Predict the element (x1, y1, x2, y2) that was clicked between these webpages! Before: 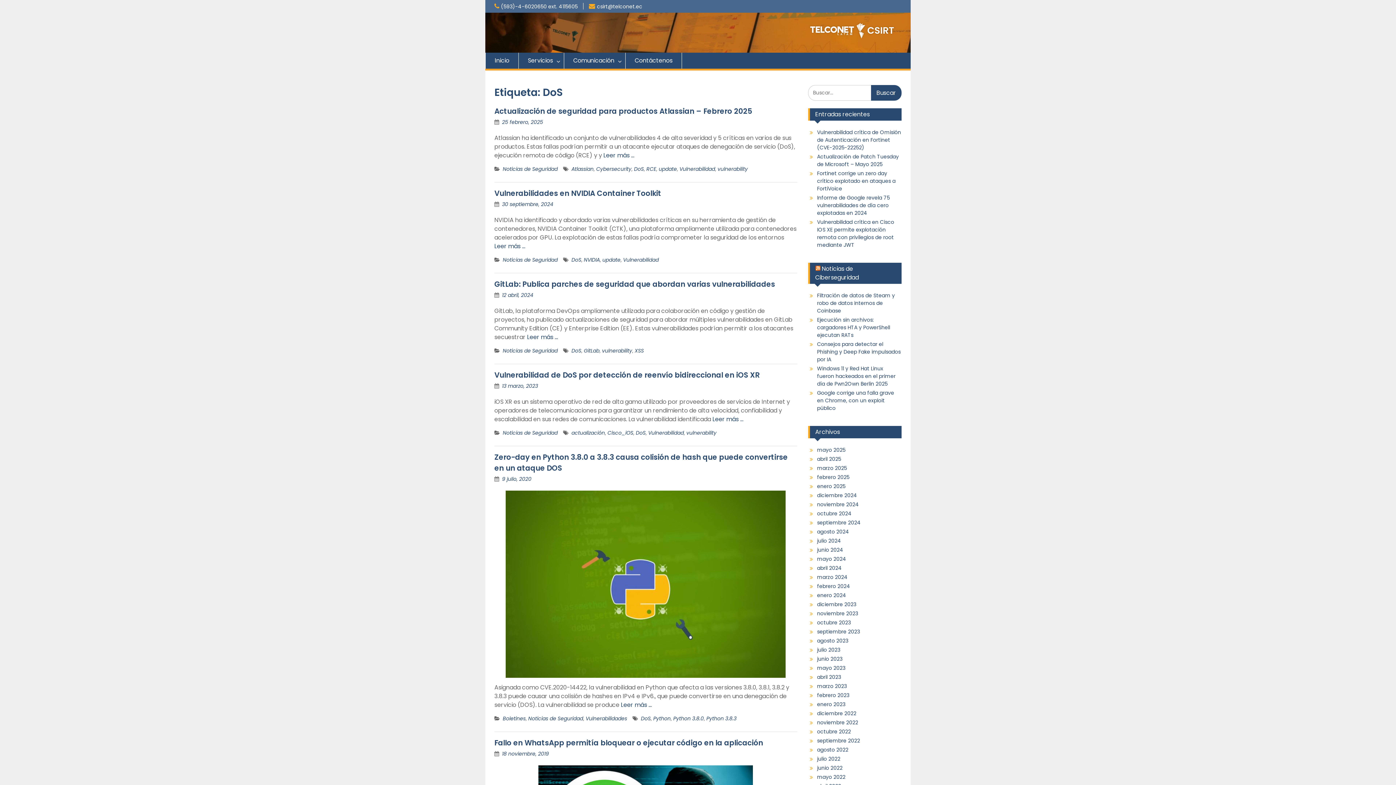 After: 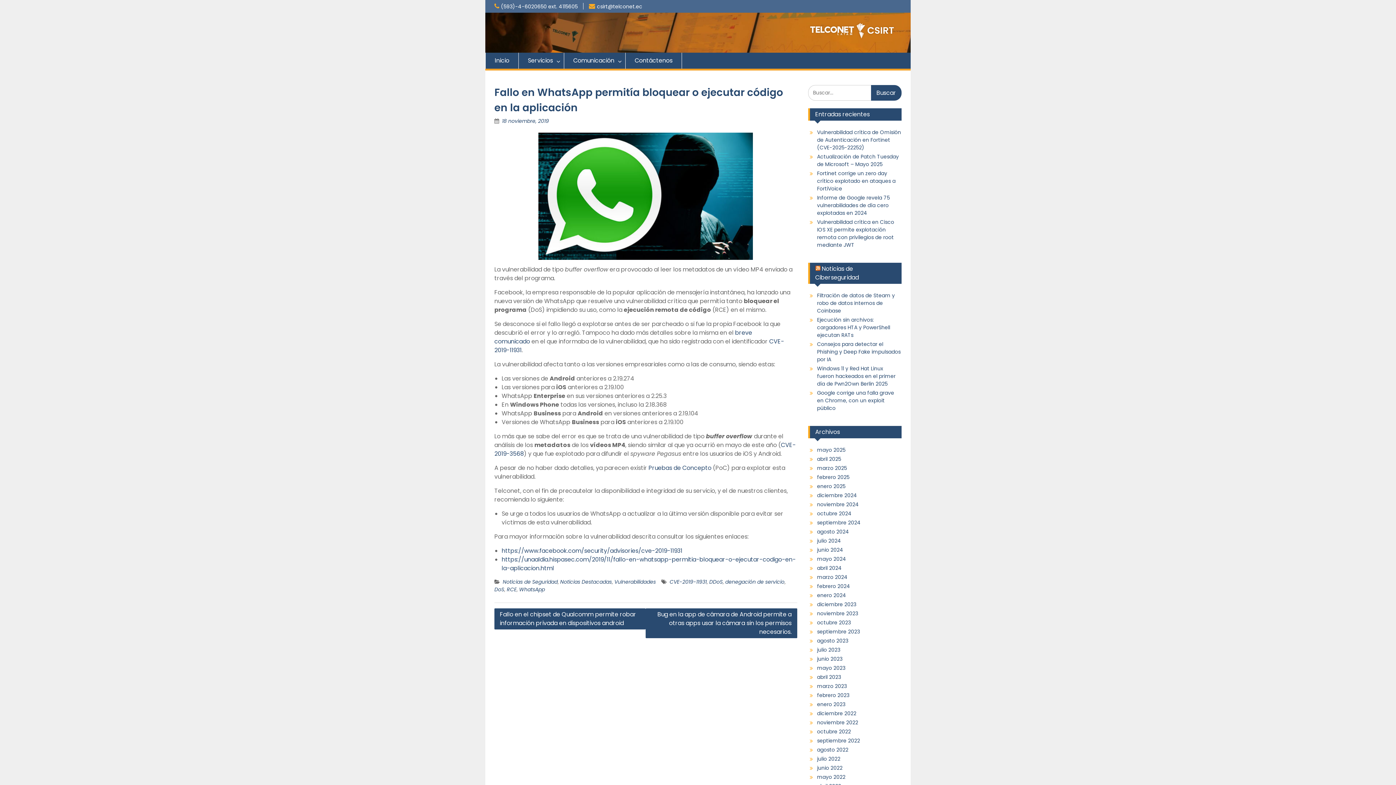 Action: bbox: (494, 738, 763, 748) label: Fallo en WhatsApp permitía bloquear o ejecutar código en la aplicación